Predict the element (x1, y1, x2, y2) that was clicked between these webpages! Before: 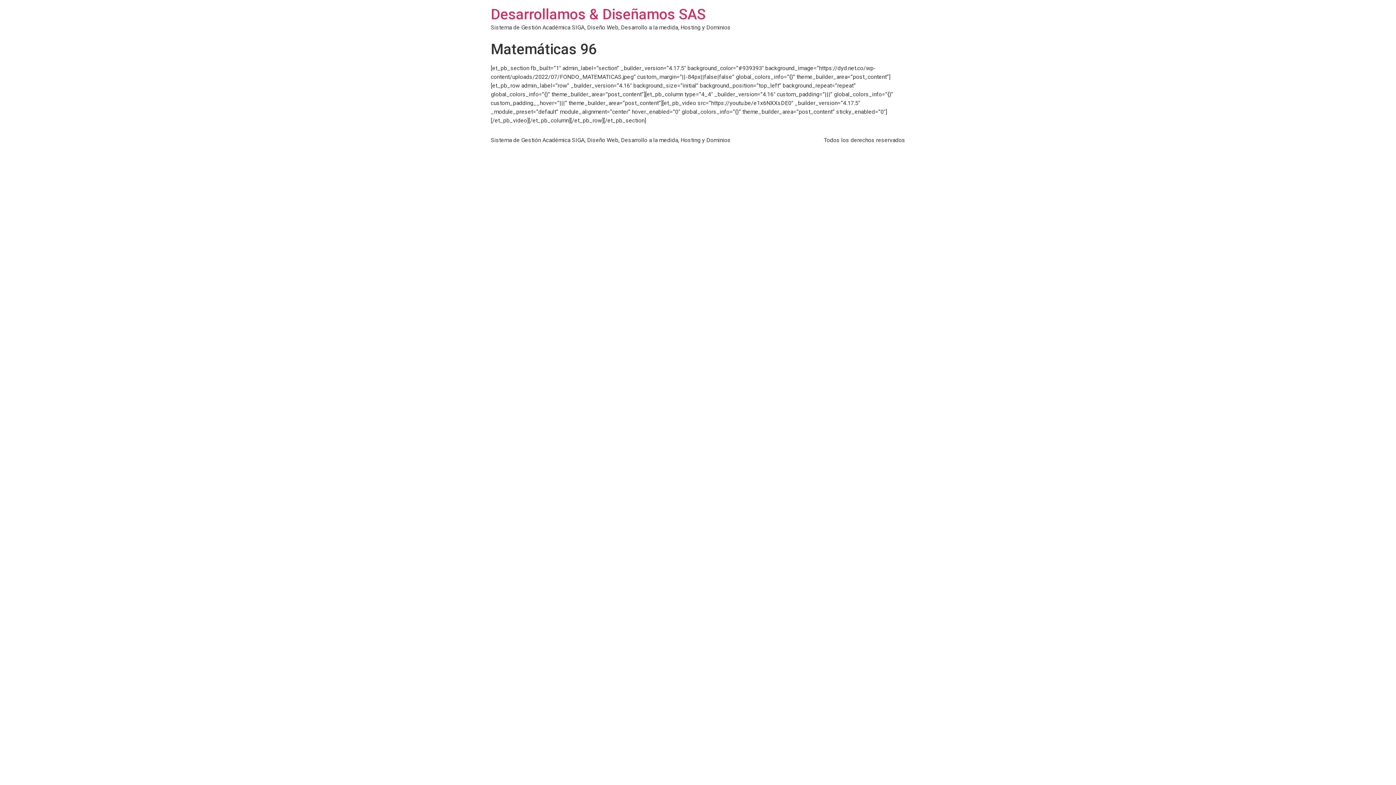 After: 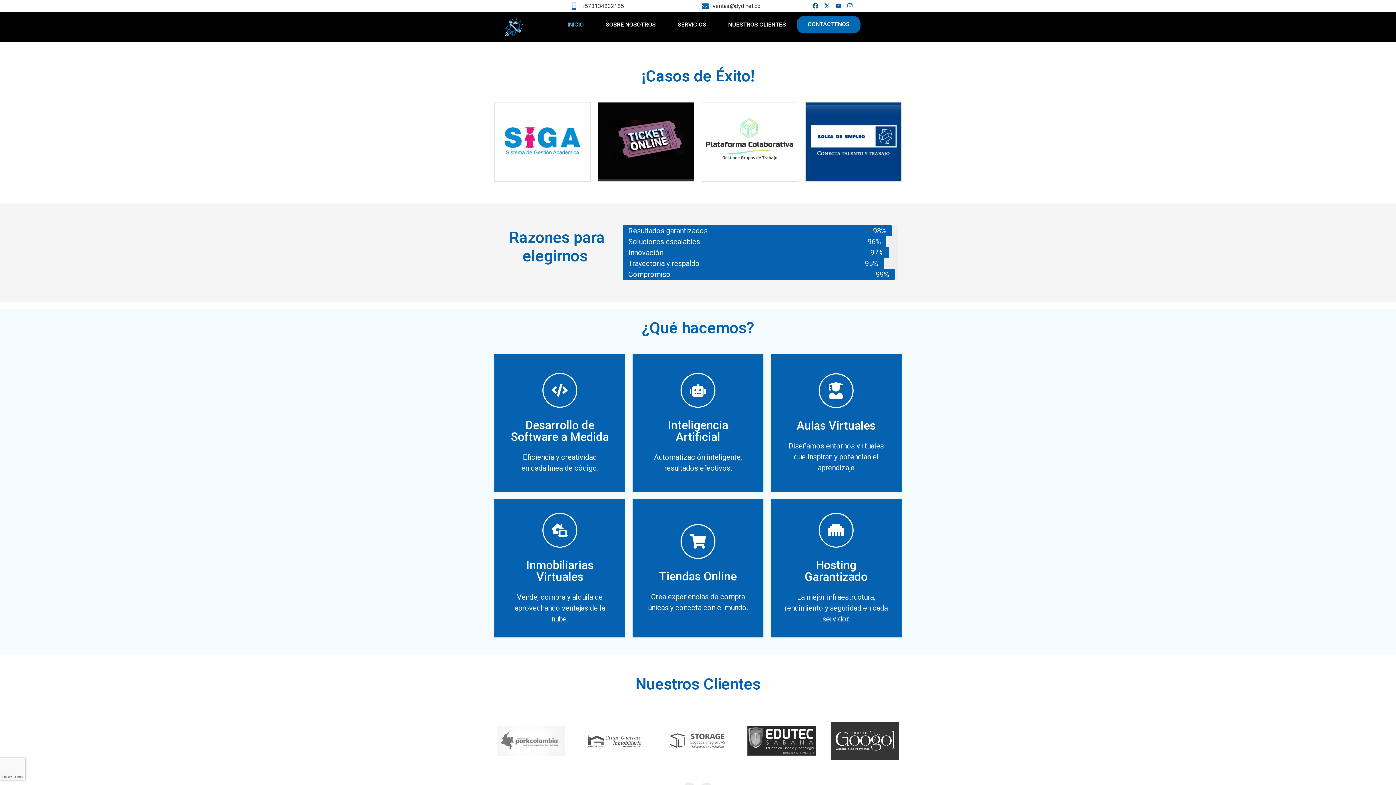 Action: bbox: (490, 5, 705, 22) label: Desarrollamos & Diseñamos SAS